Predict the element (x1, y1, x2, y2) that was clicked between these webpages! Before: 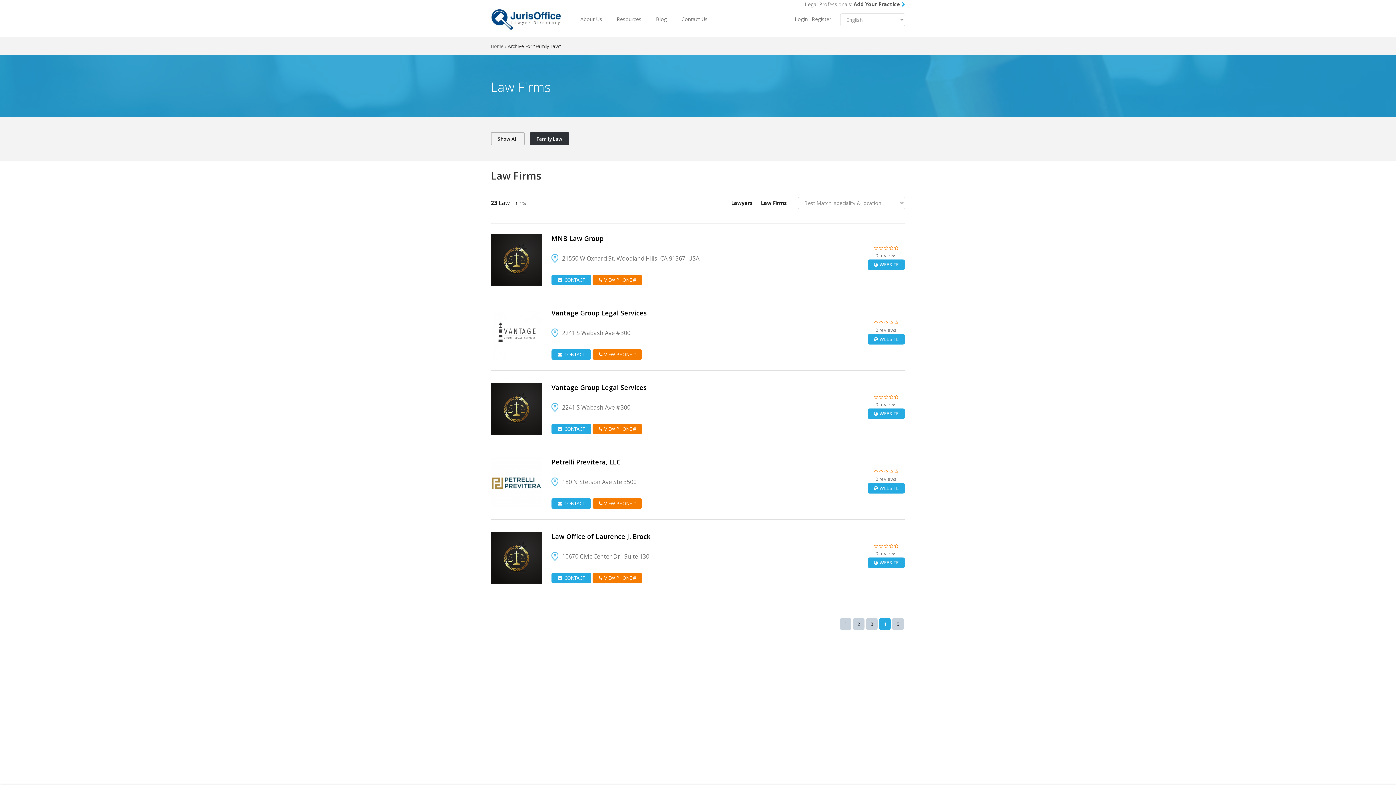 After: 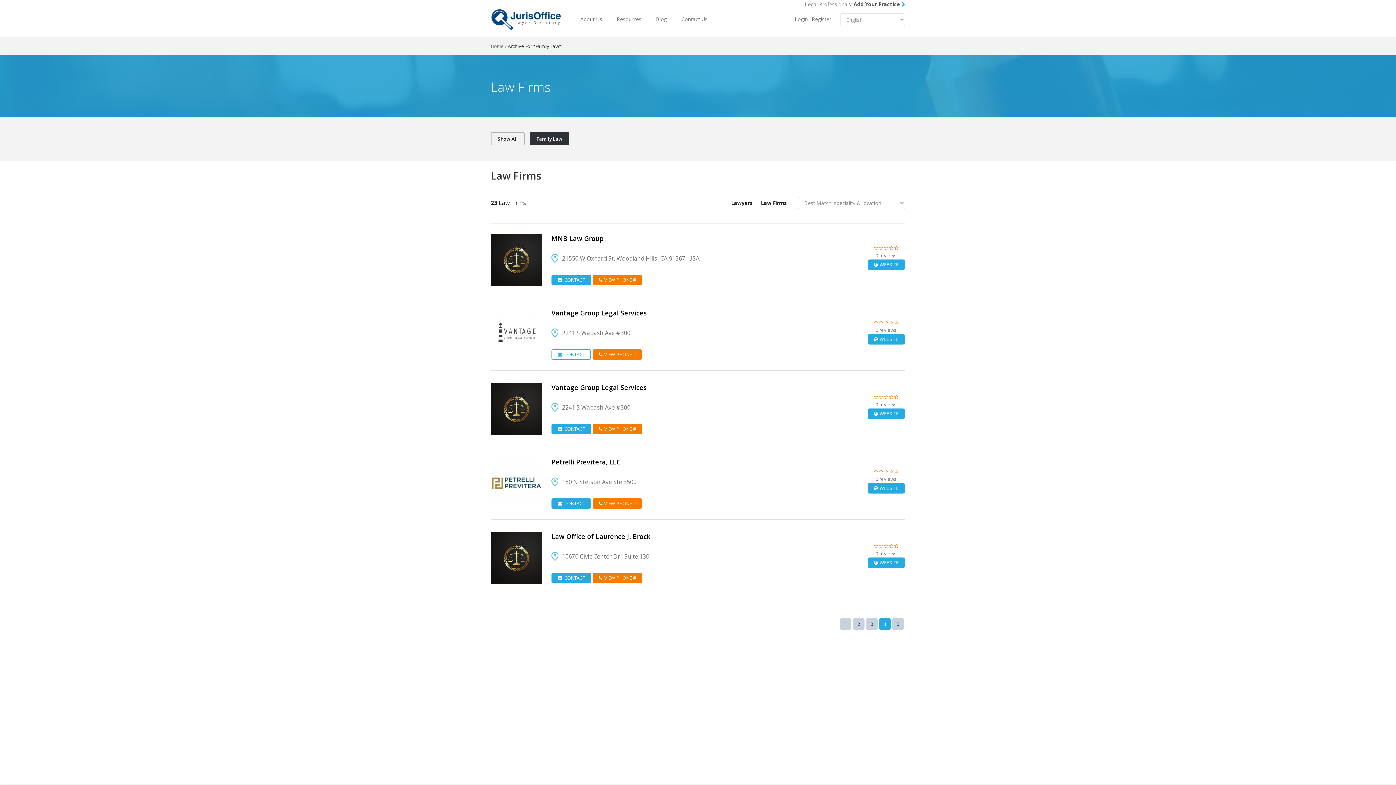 Action: bbox: (551, 349, 591, 360) label: CONTACT